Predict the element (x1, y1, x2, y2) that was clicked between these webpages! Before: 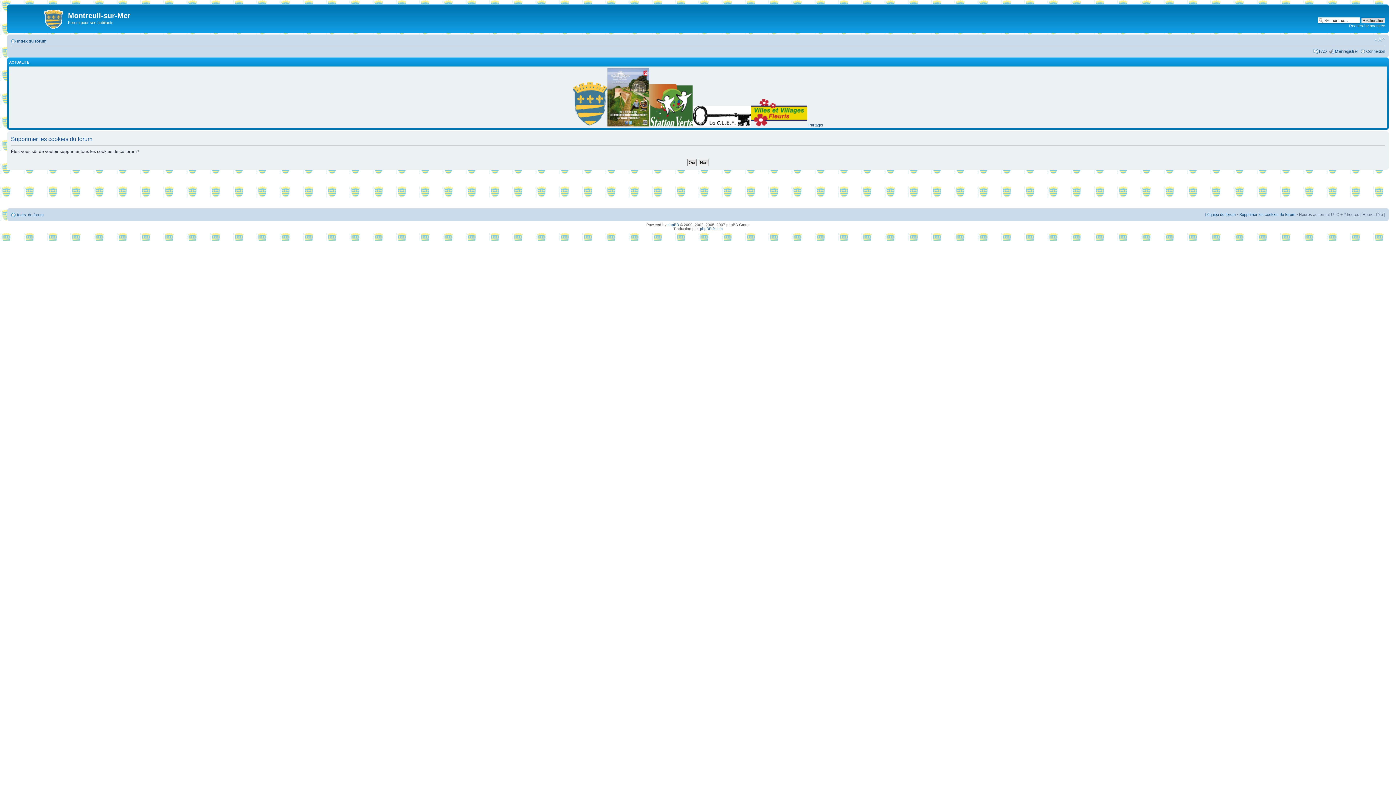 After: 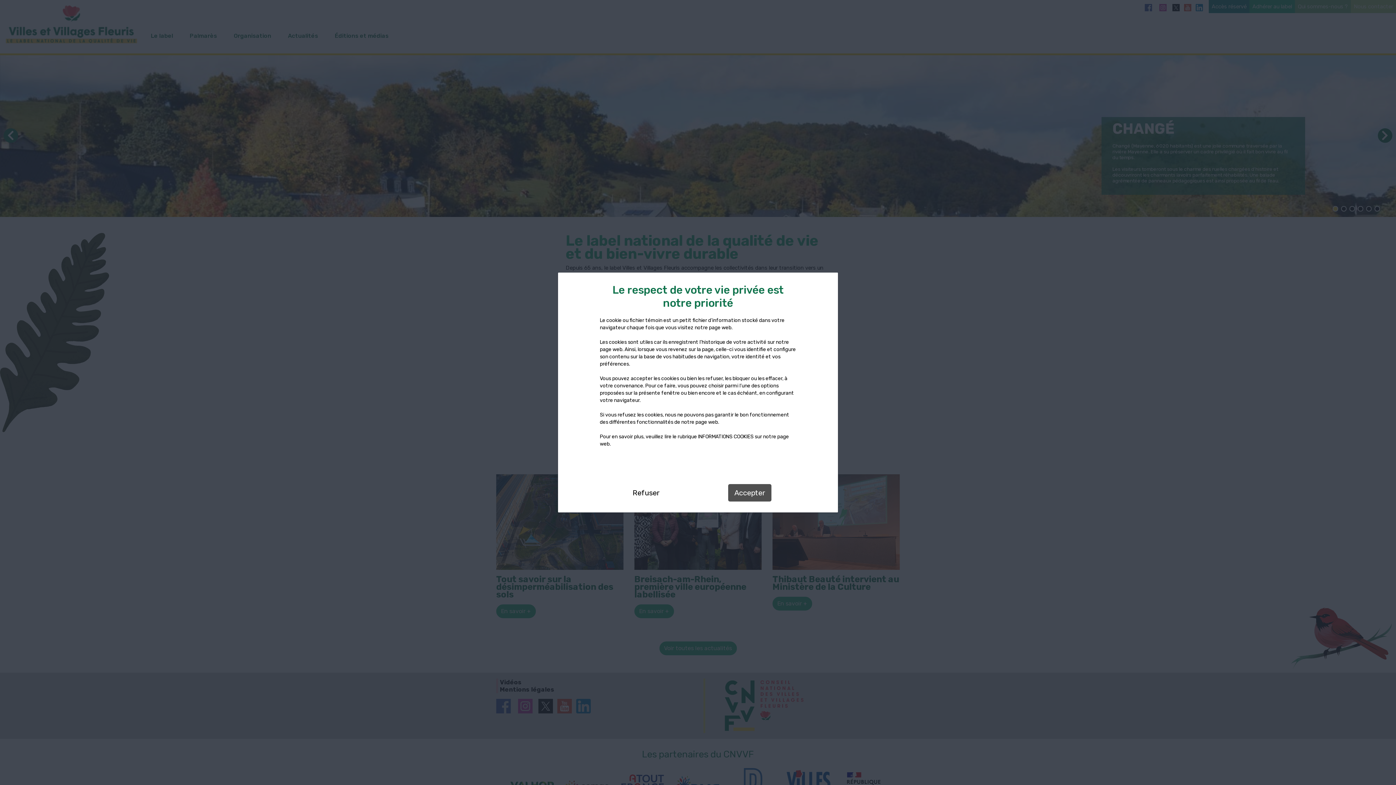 Action: bbox: (751, 122, 807, 127)